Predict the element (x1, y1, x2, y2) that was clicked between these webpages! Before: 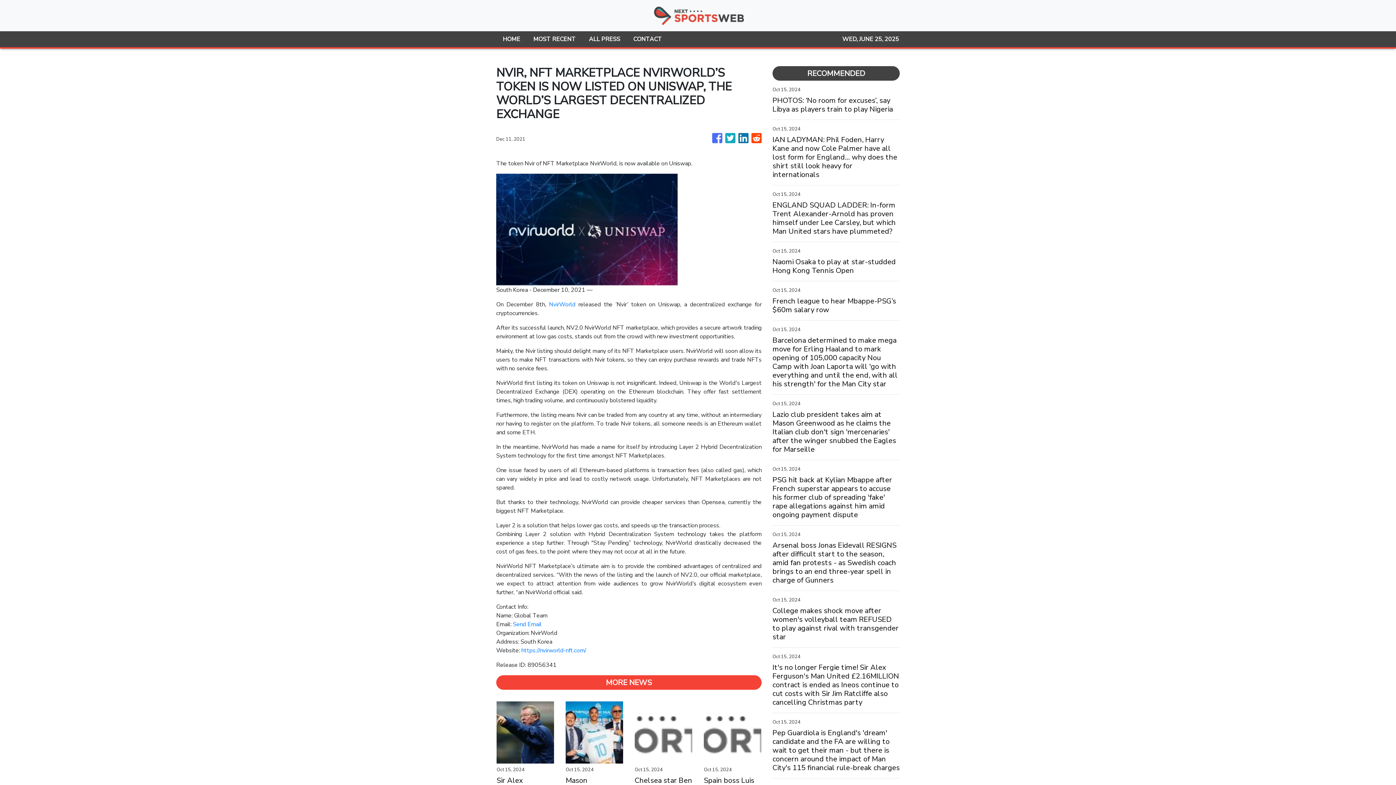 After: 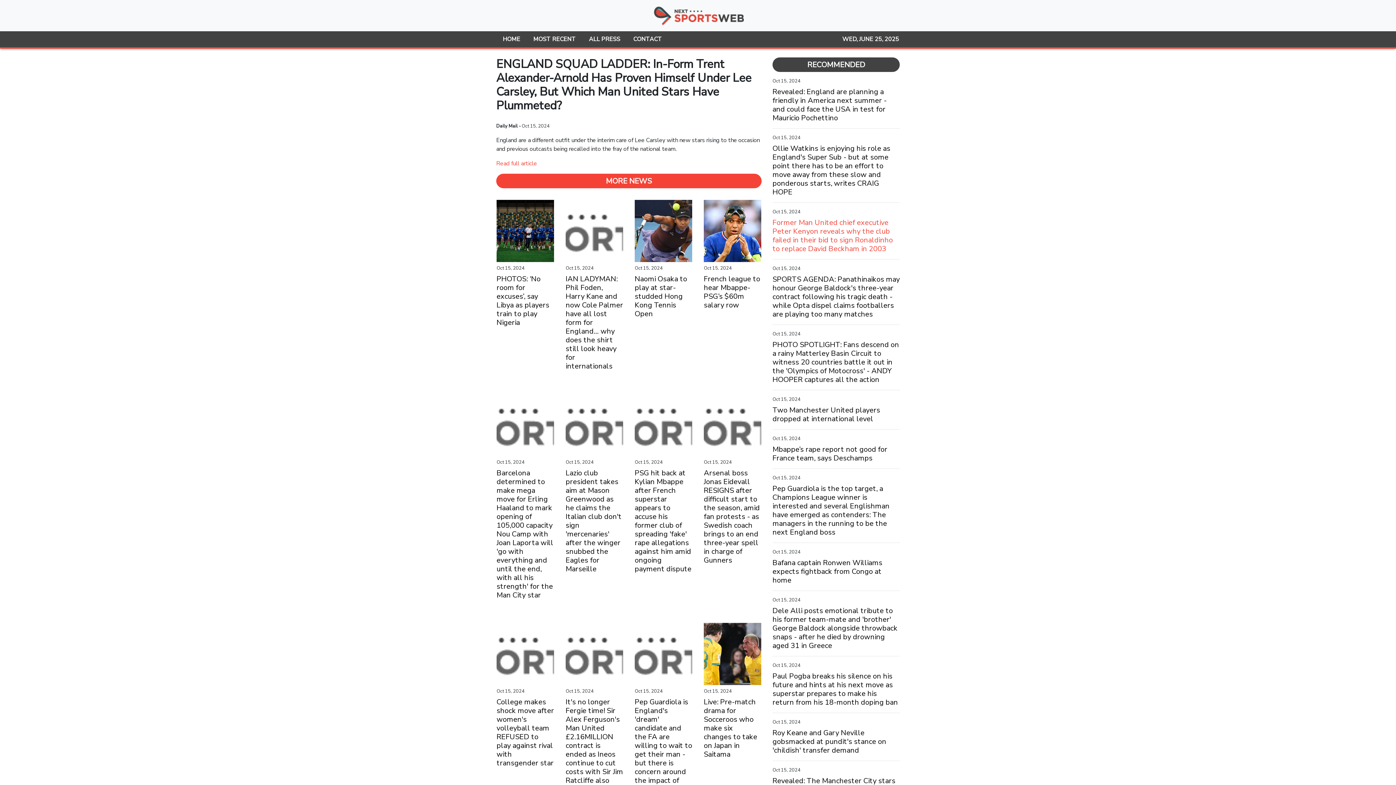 Action: bbox: (772, 201, 900, 236) label: ENGLAND SQUAD LADDER: In-form Trent Alexander-Arnold has proven himself under Lee Carsley, but which Man United stars have plummeted?